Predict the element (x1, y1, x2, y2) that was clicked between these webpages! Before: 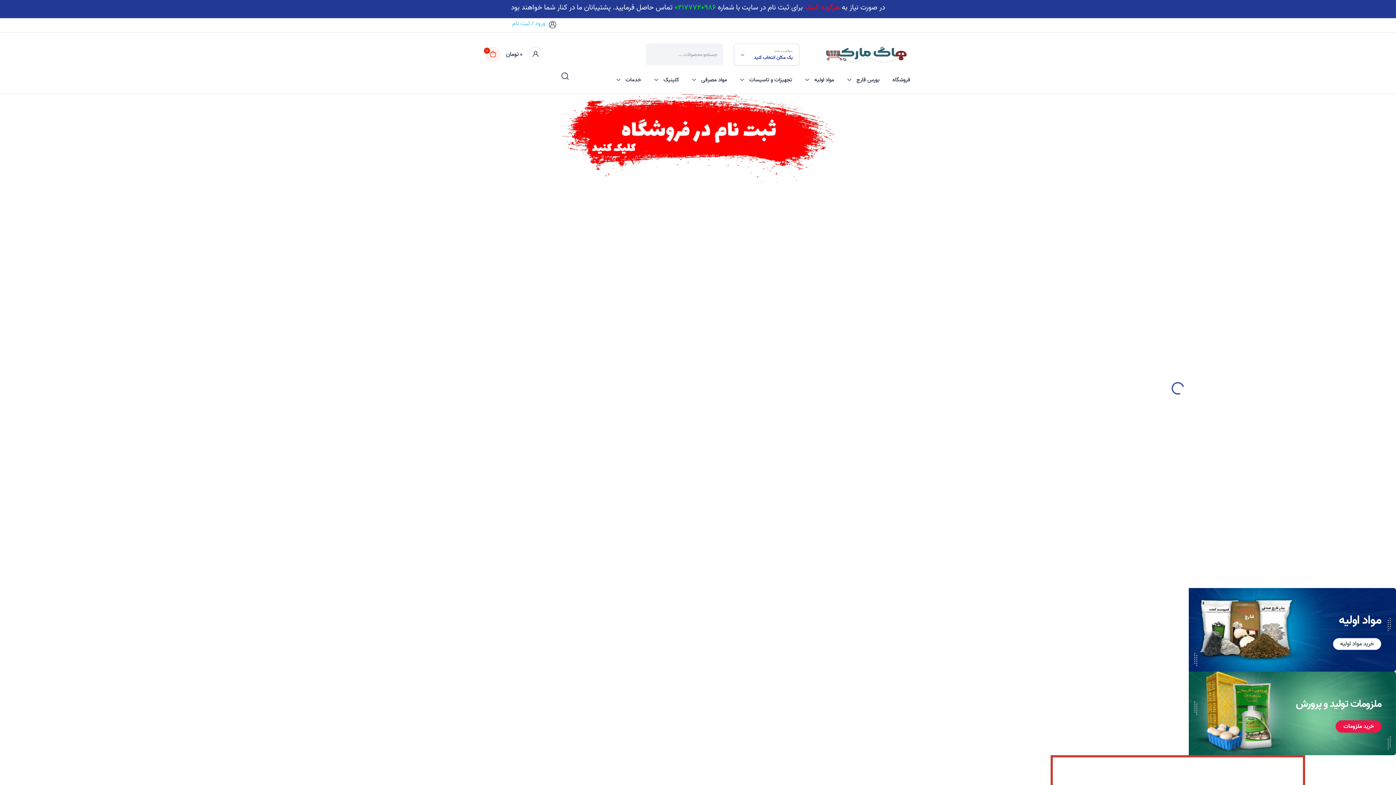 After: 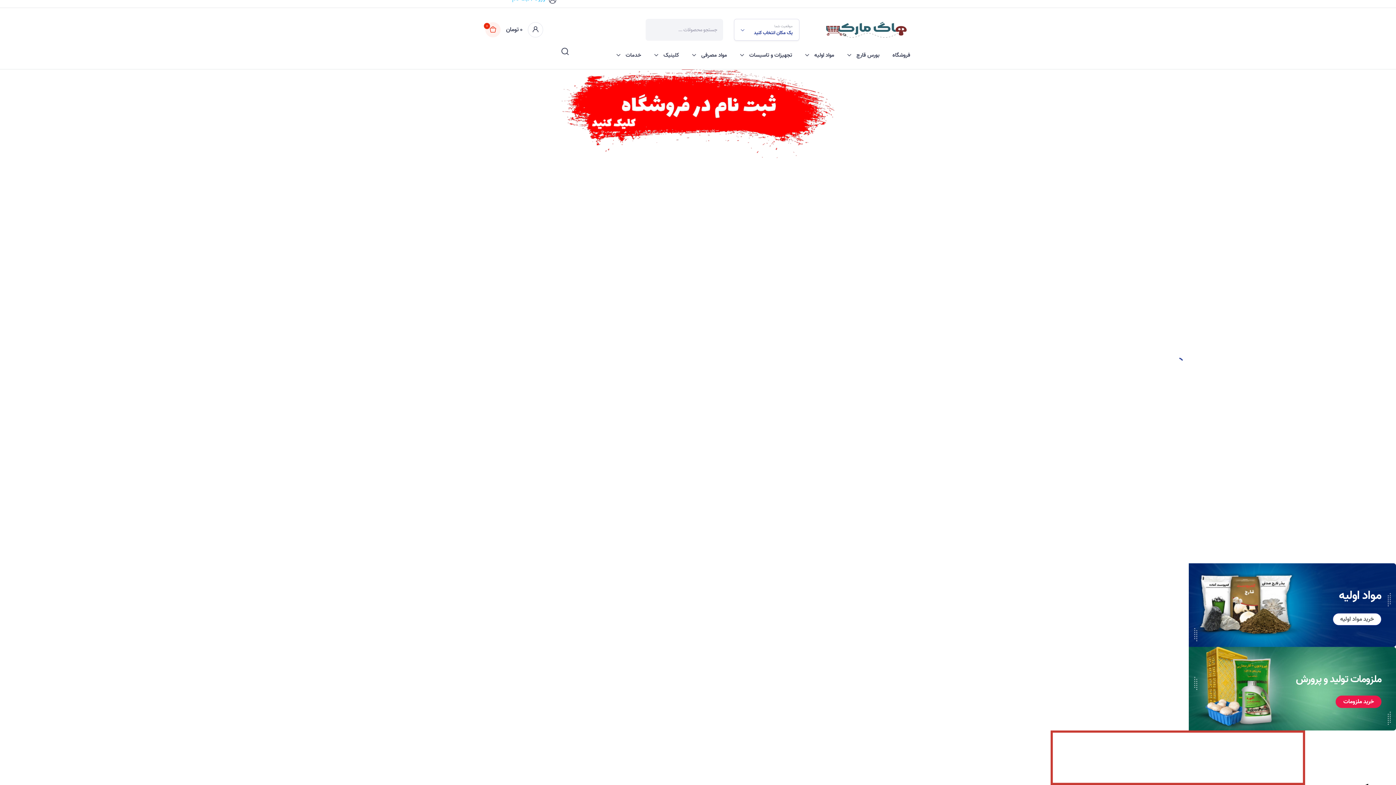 Action: bbox: (1050, 755, 1305, 810)